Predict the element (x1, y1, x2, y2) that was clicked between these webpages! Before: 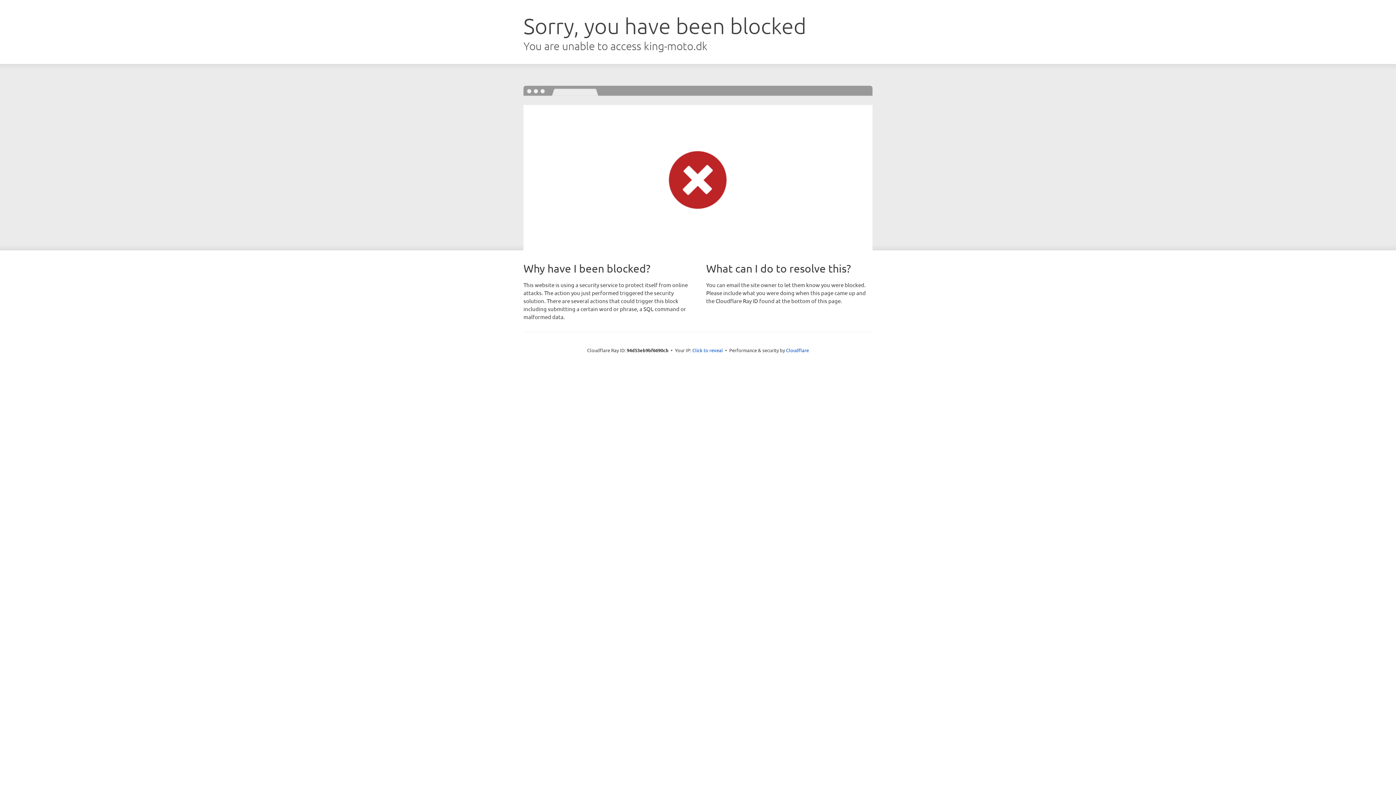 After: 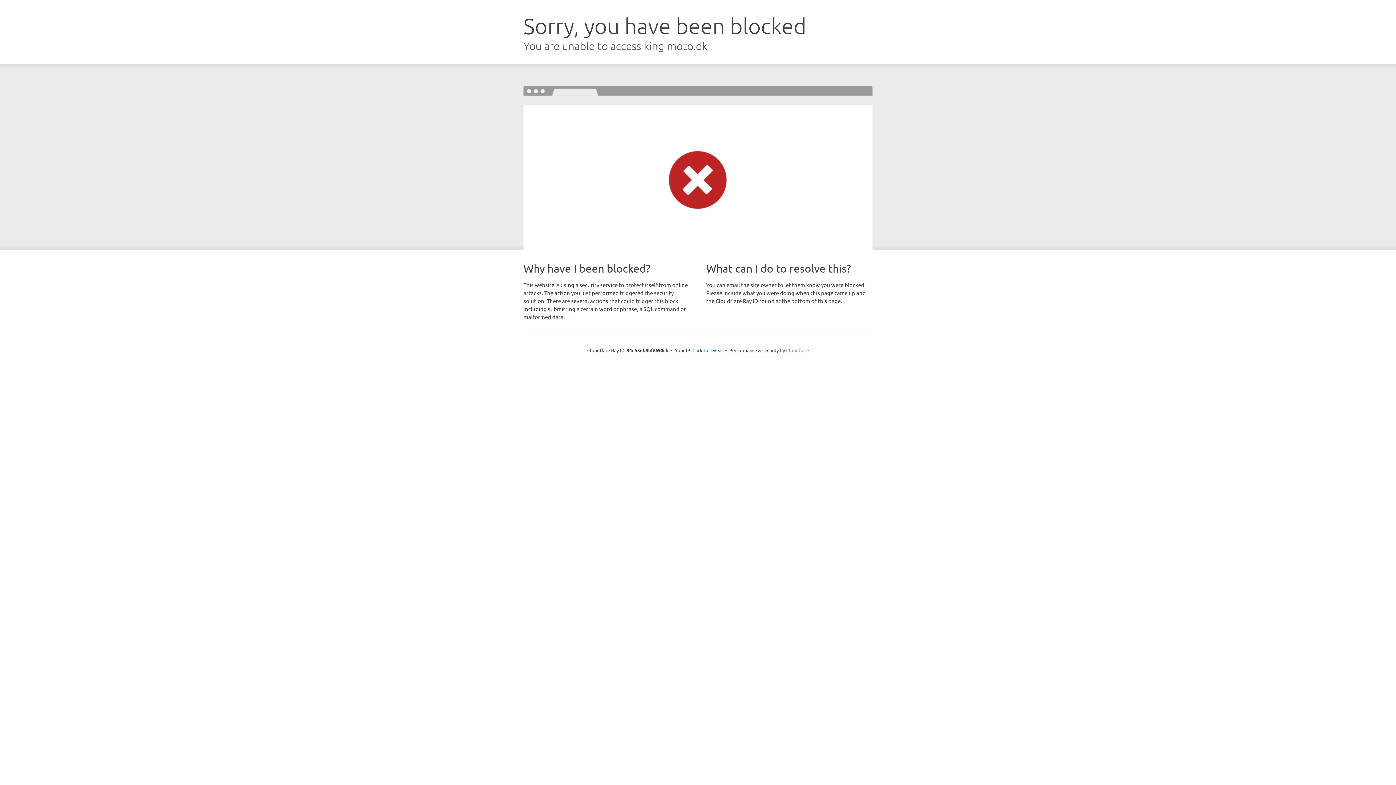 Action: bbox: (786, 347, 809, 353) label: Cloudflare